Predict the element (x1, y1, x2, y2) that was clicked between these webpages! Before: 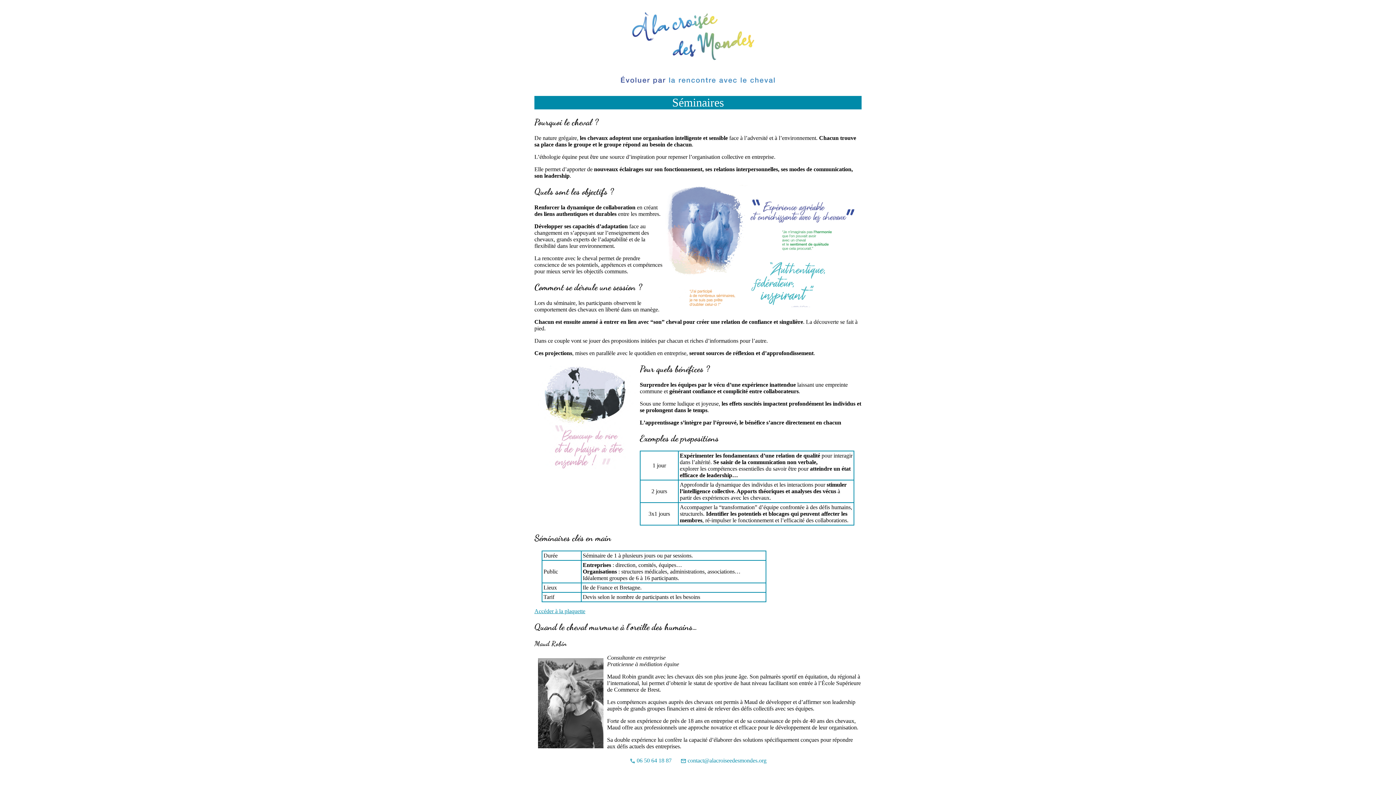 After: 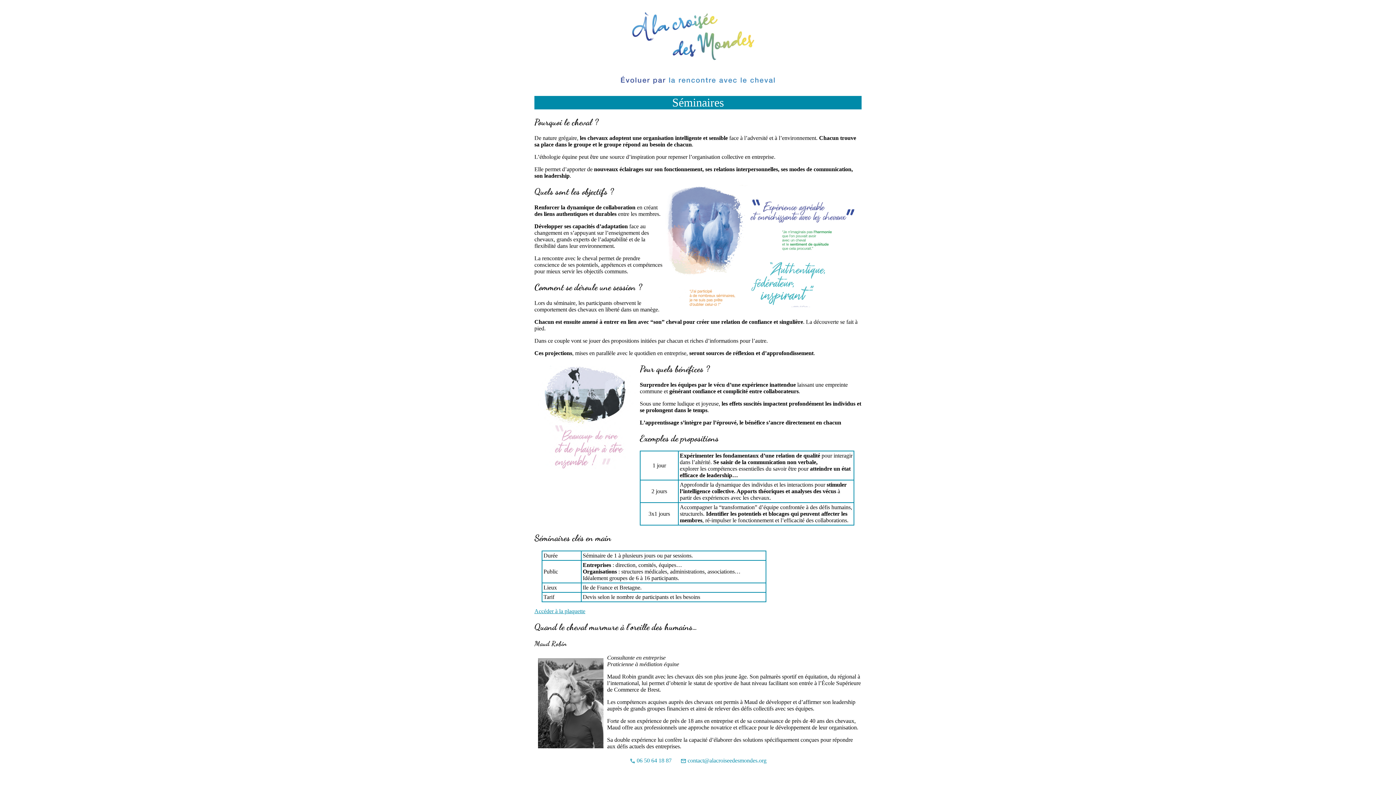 Action: bbox: (534, 282, 642, 292) label: Comment se déroule une session ?